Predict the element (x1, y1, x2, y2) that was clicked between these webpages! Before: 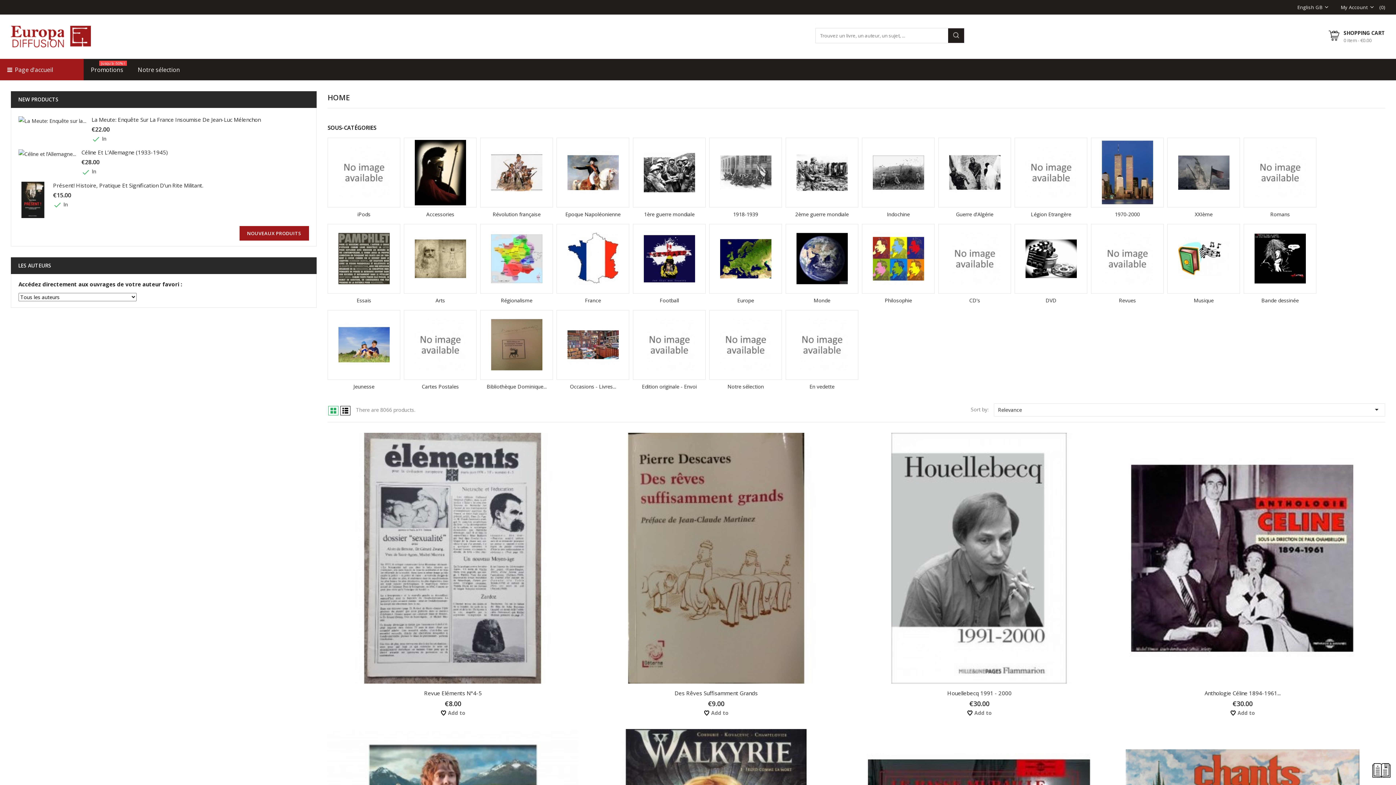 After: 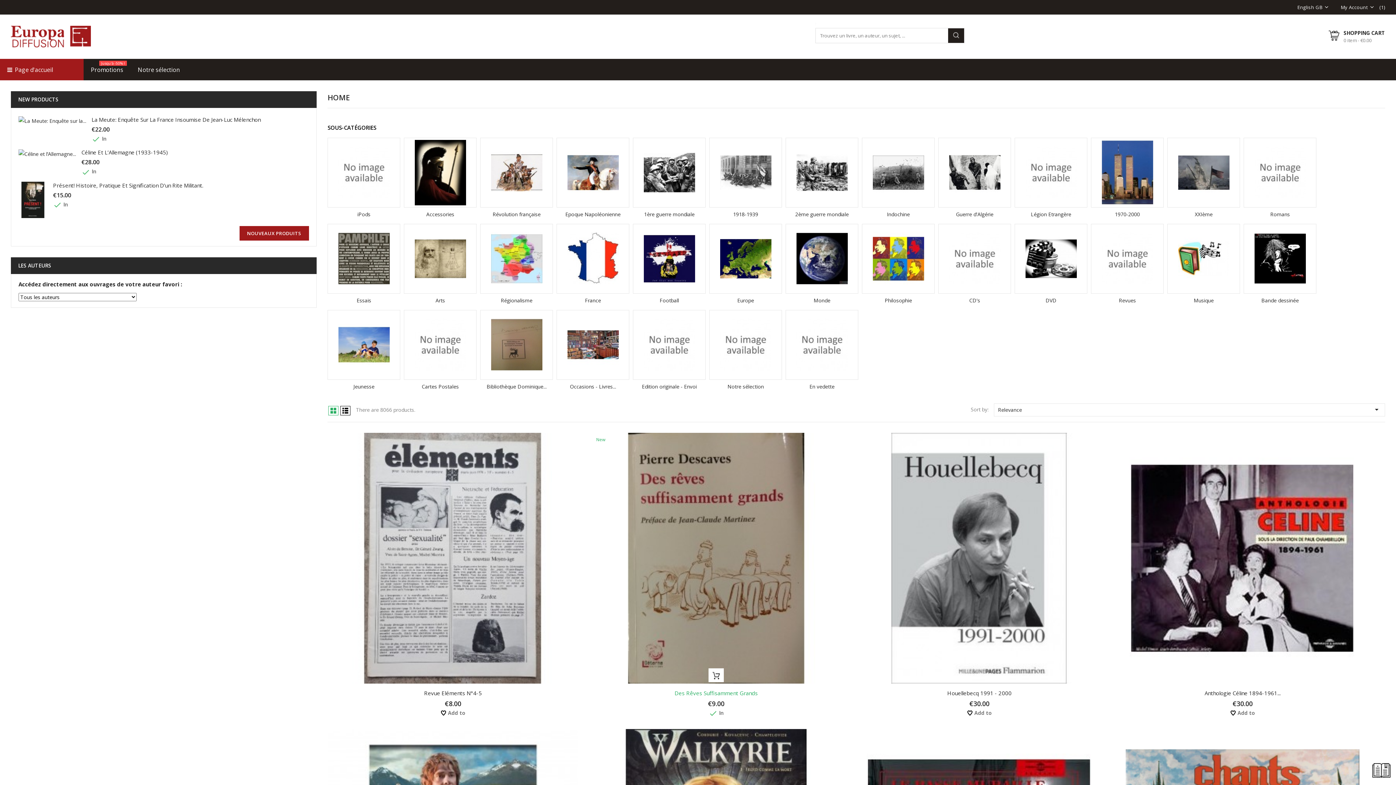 Action: label:  Add to bbox: (704, 709, 728, 716)